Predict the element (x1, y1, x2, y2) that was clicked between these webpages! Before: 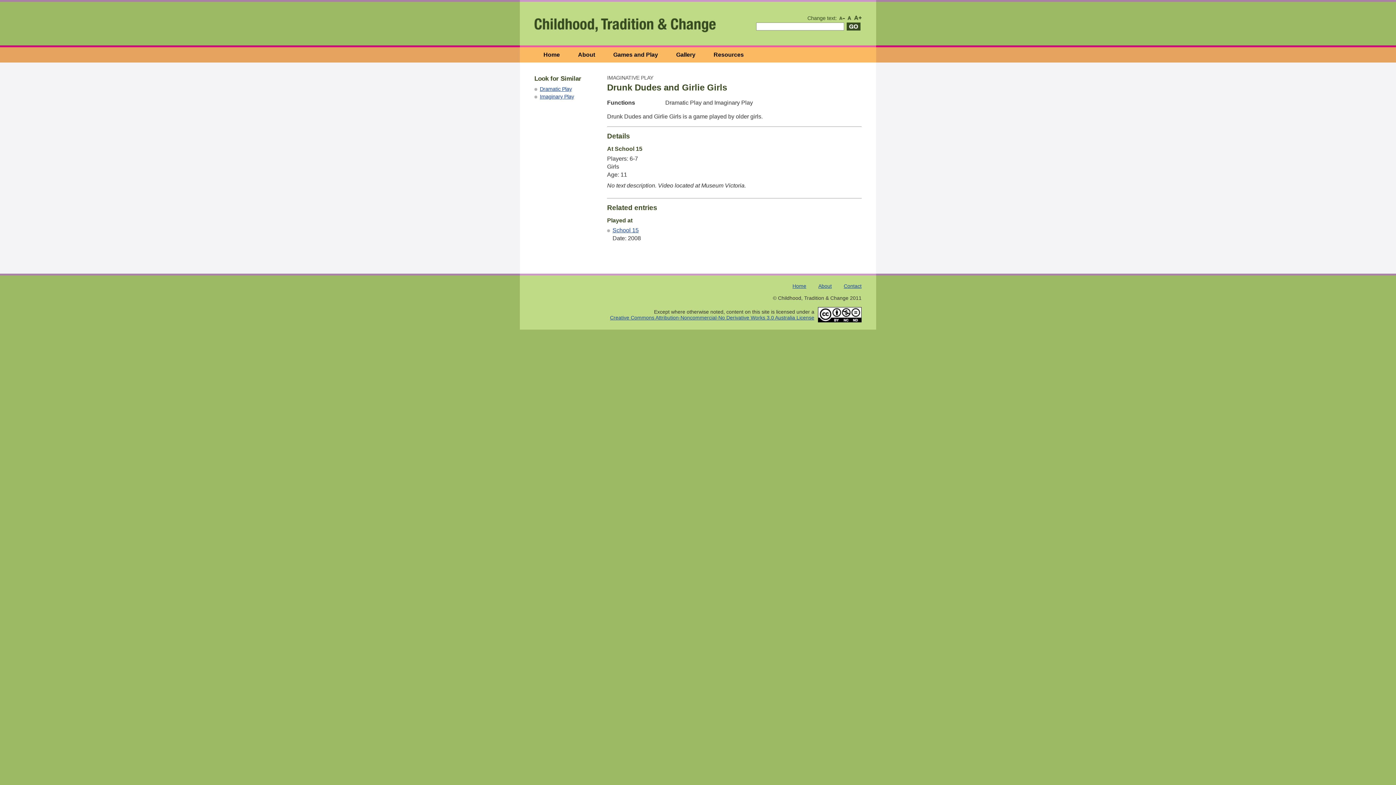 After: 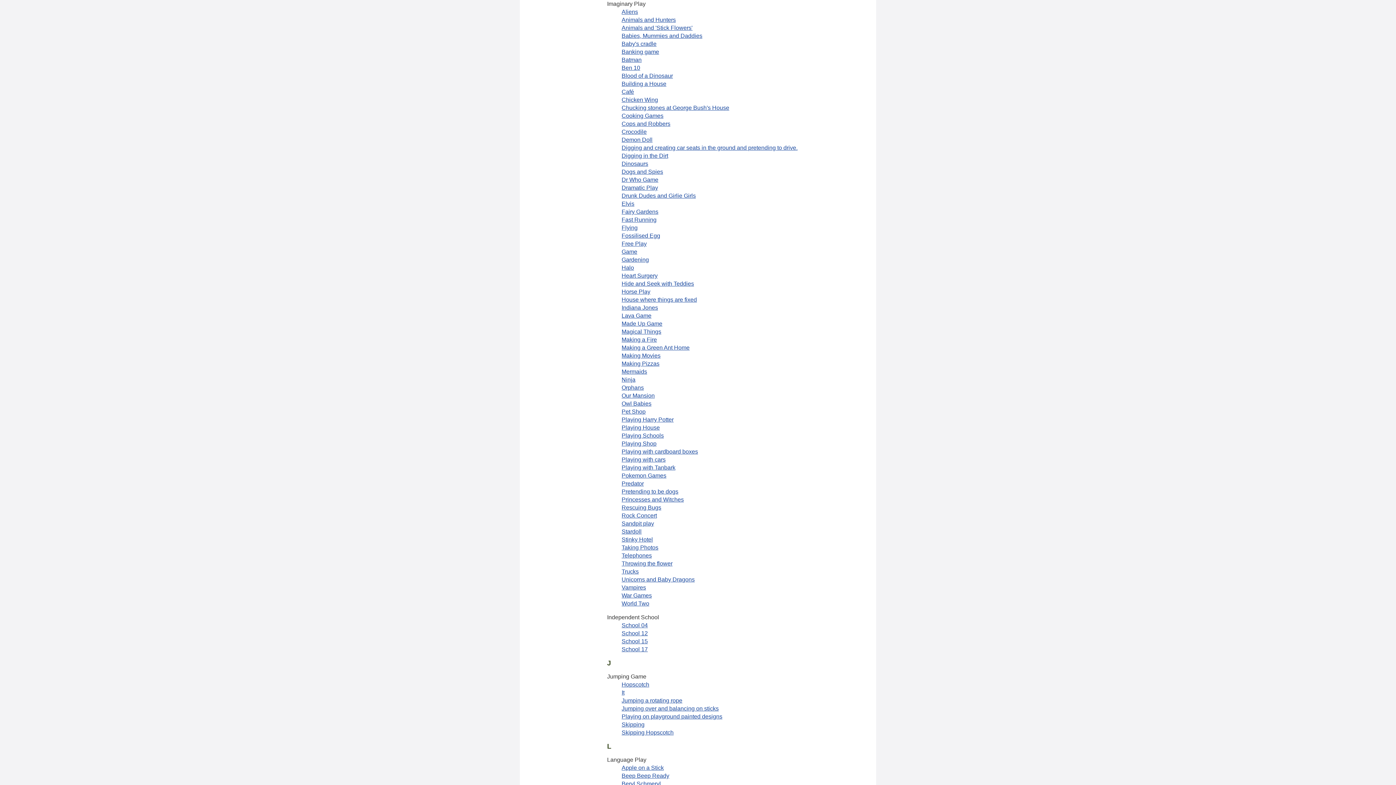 Action: label: Imaginary Play bbox: (540, 93, 574, 99)